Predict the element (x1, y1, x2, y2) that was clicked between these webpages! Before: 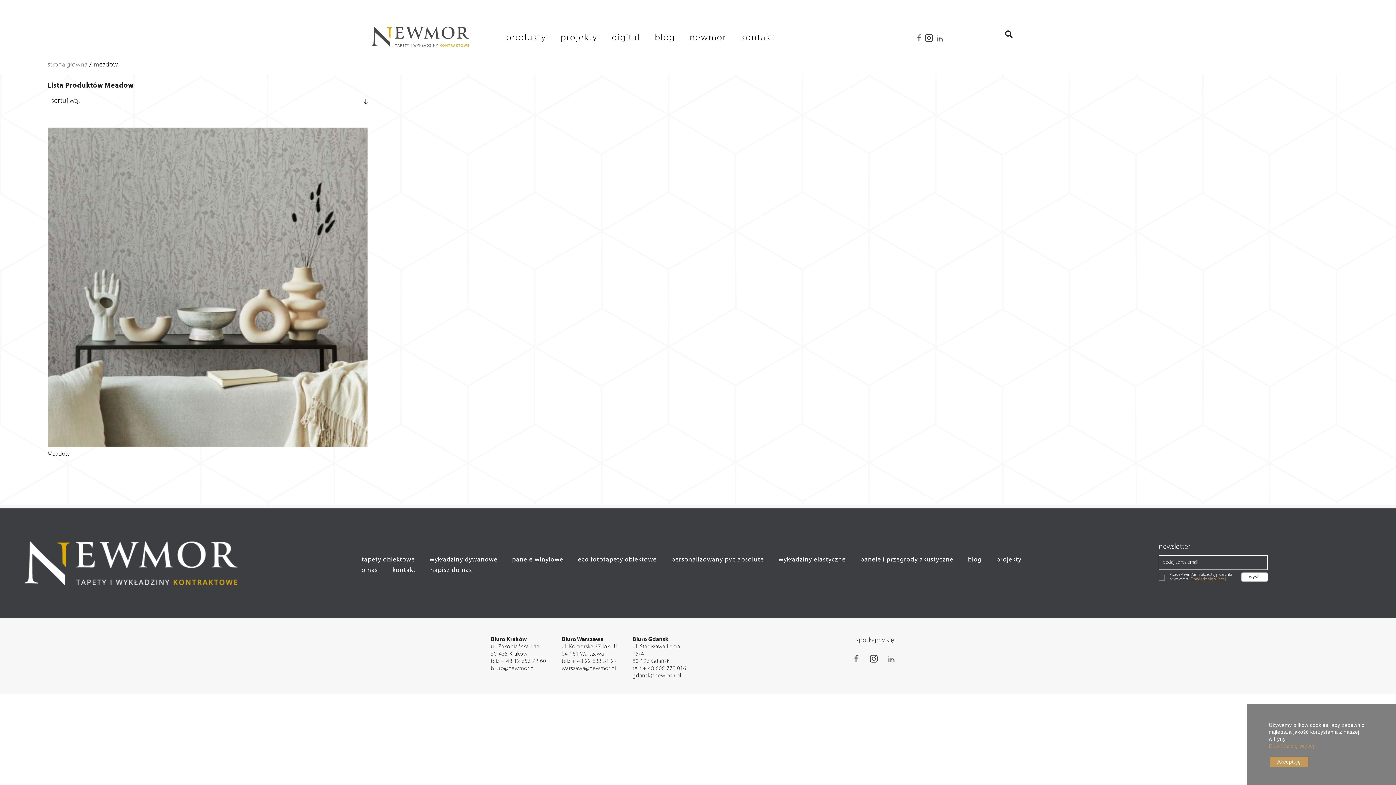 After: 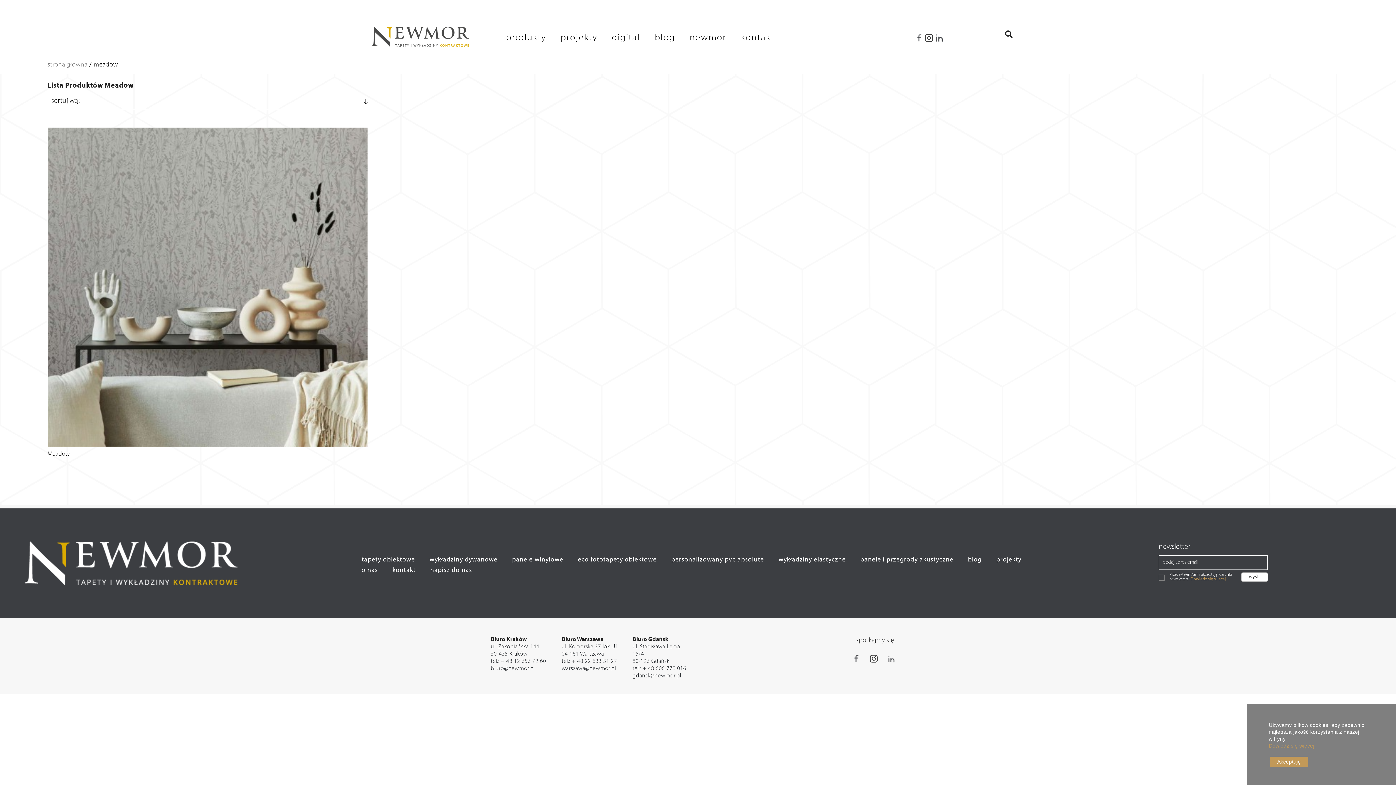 Action: label: LinkedIn bbox: (936, 33, 947, 47)